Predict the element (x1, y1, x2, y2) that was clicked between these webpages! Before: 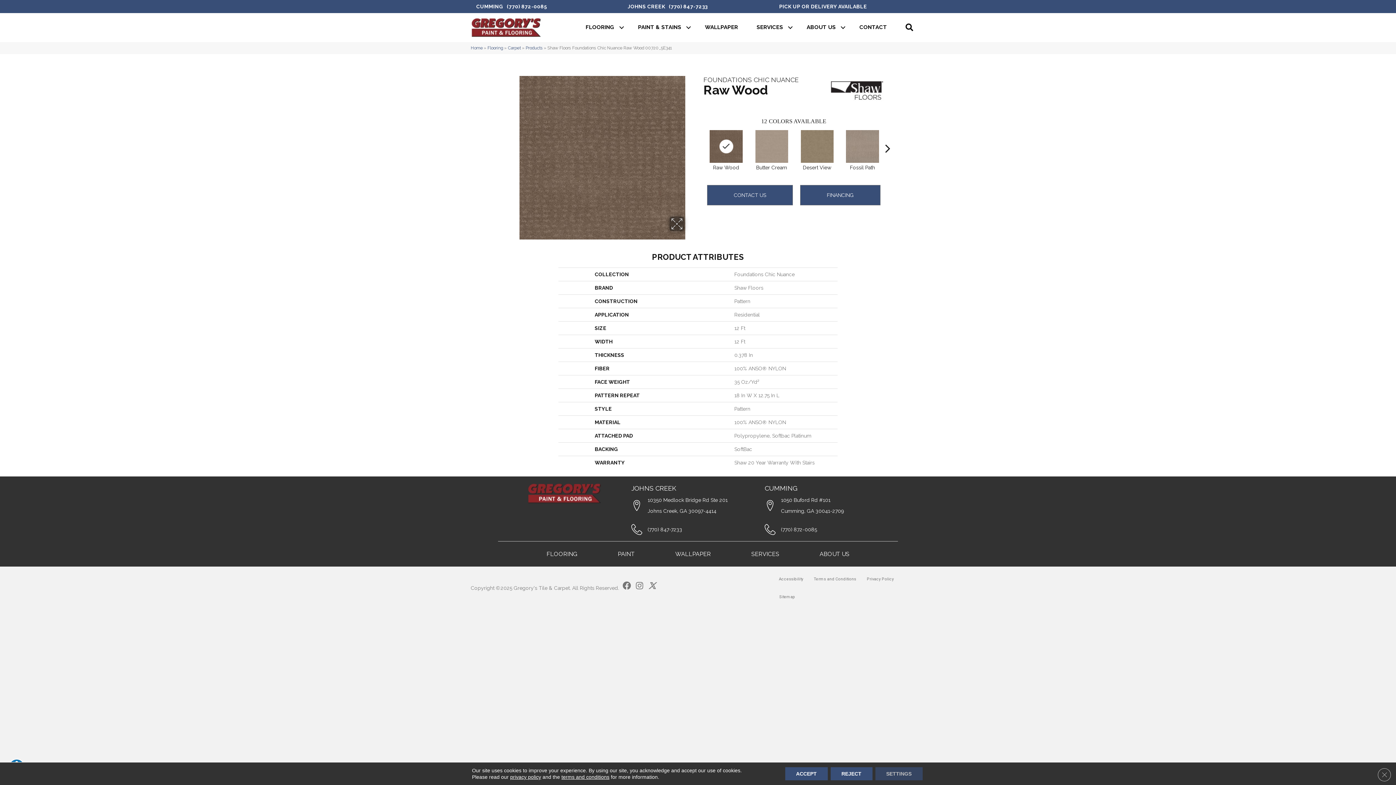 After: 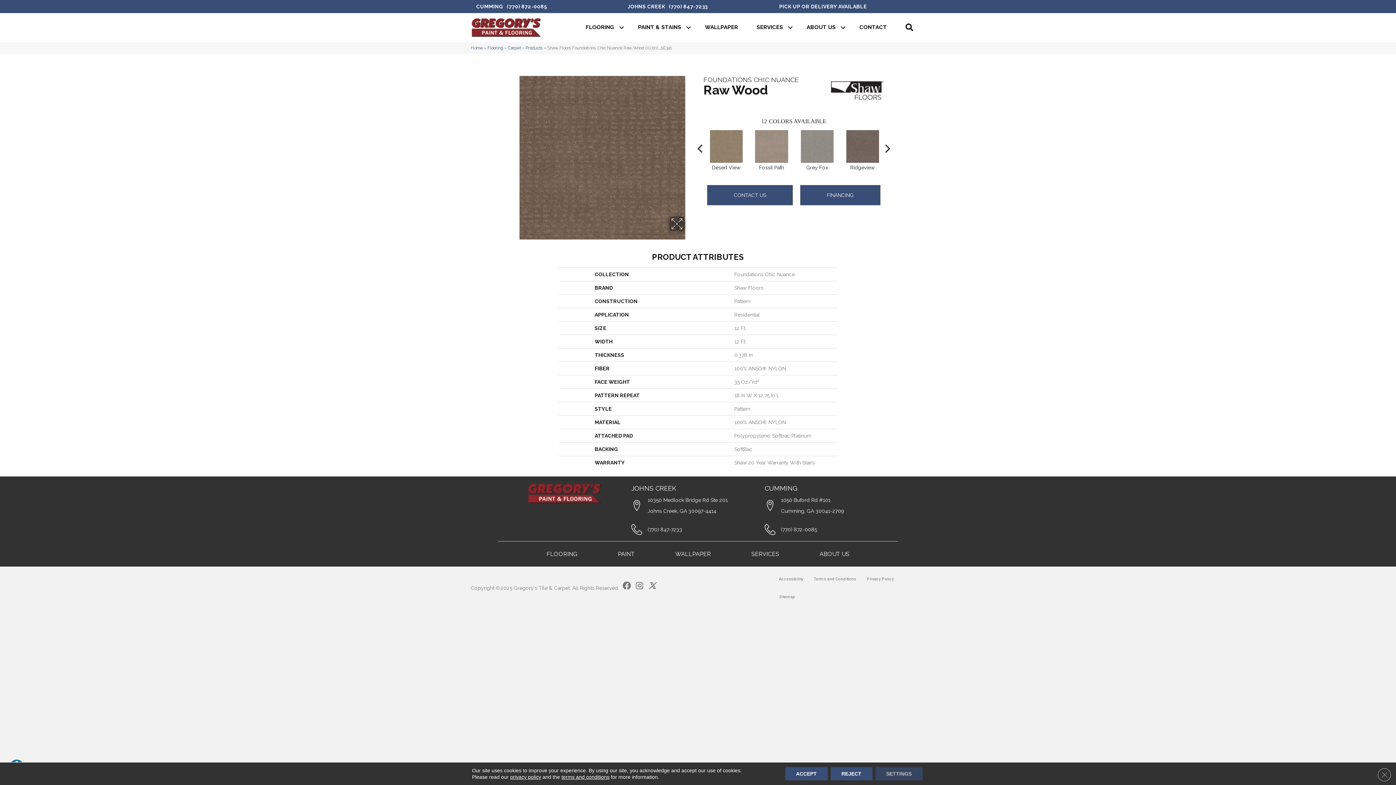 Action: label:  Next bbox: (882, 133, 893, 140)